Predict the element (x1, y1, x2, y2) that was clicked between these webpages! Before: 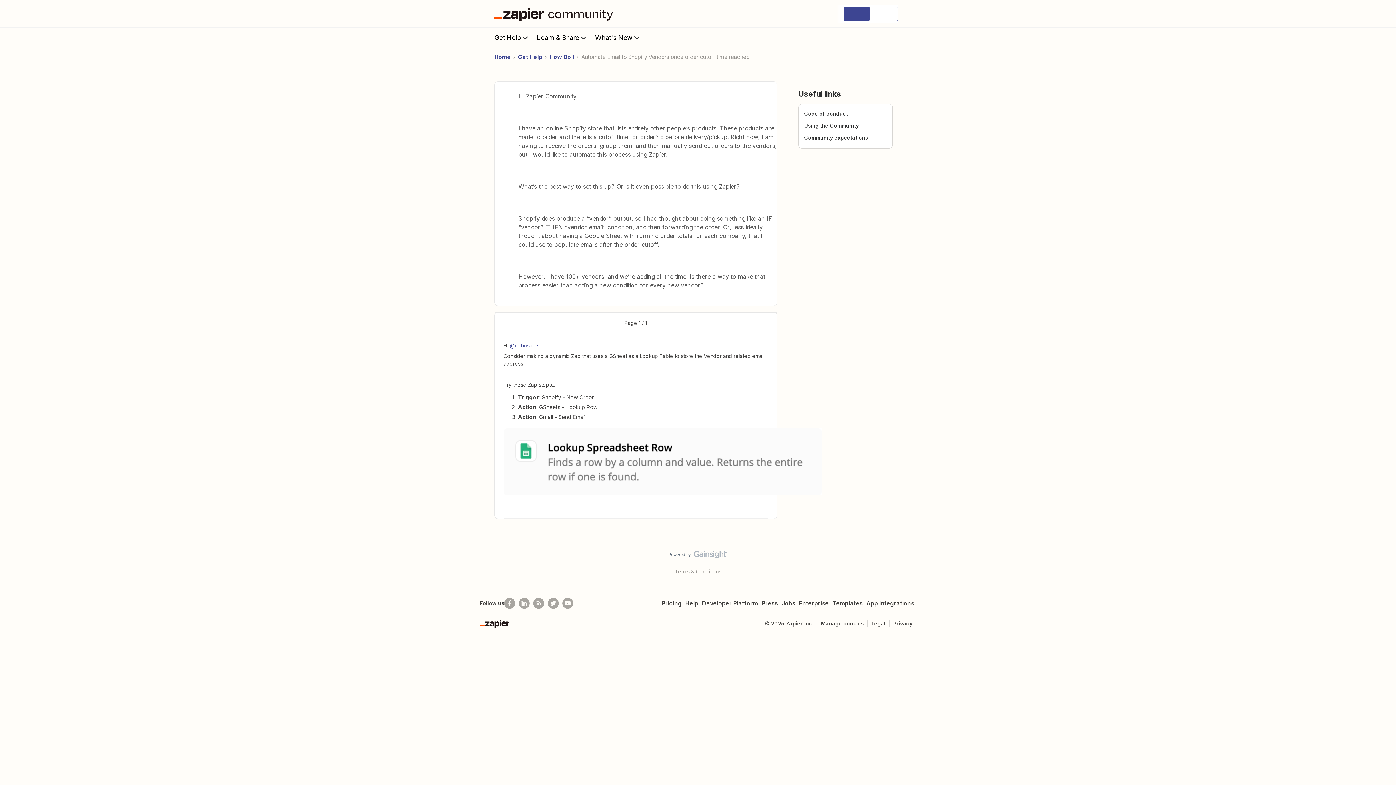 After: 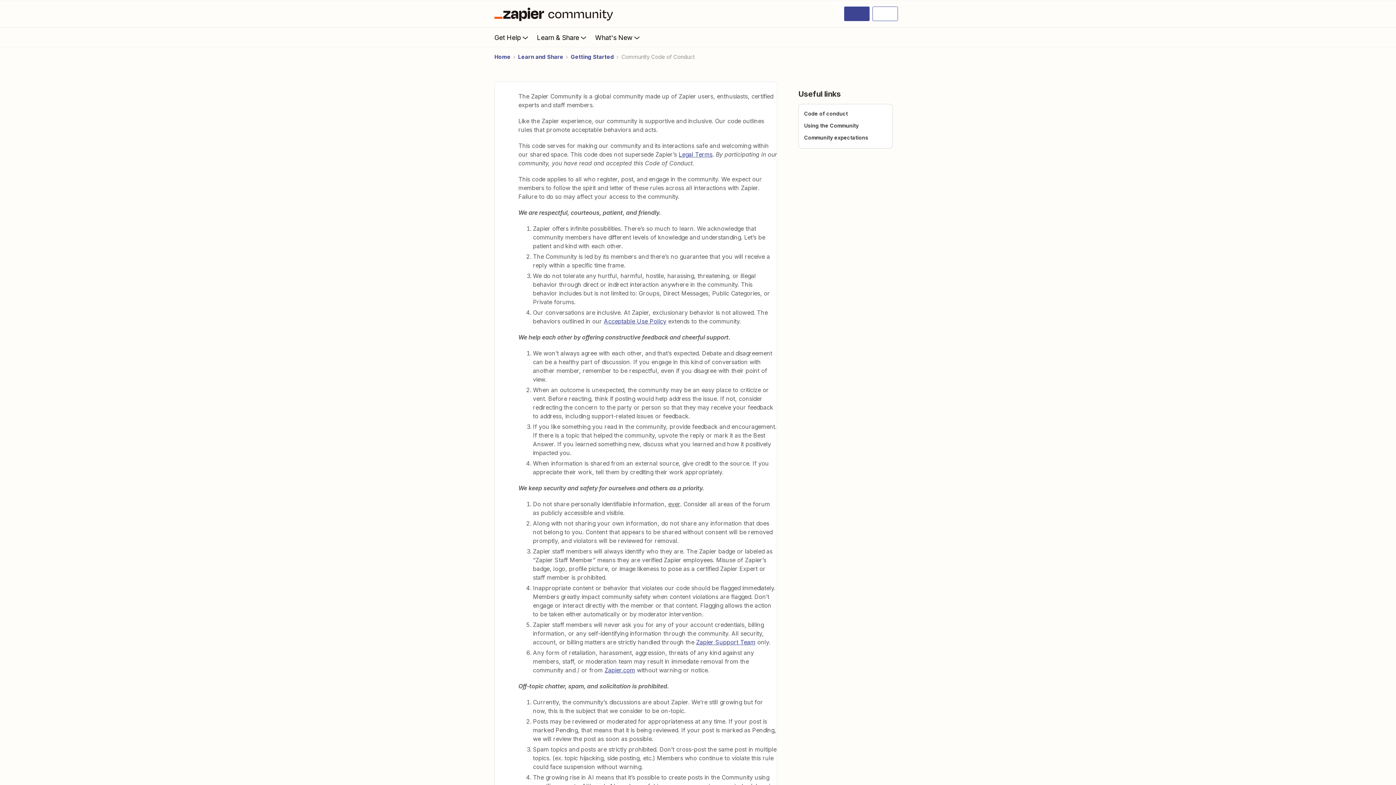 Action: label: Code of conduct bbox: (804, 110, 848, 116)